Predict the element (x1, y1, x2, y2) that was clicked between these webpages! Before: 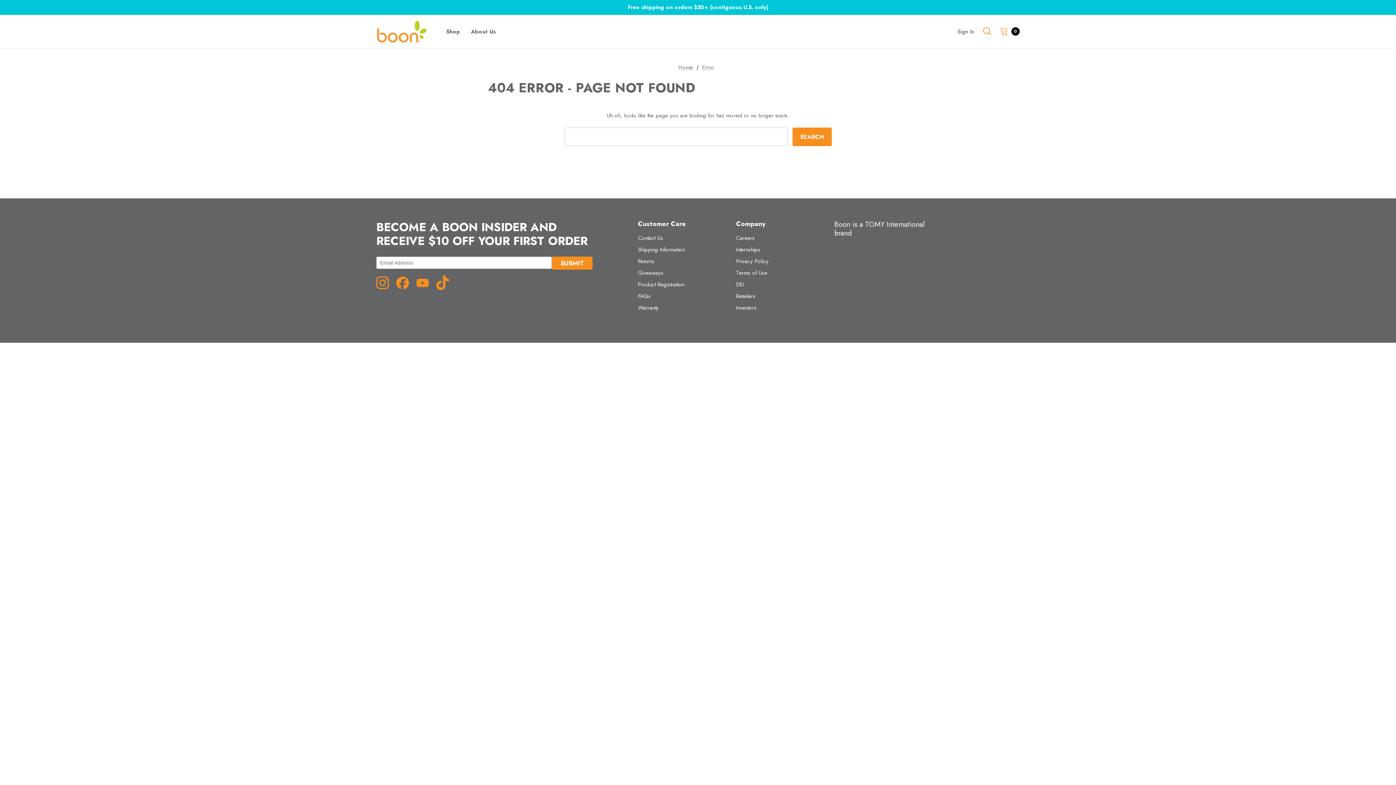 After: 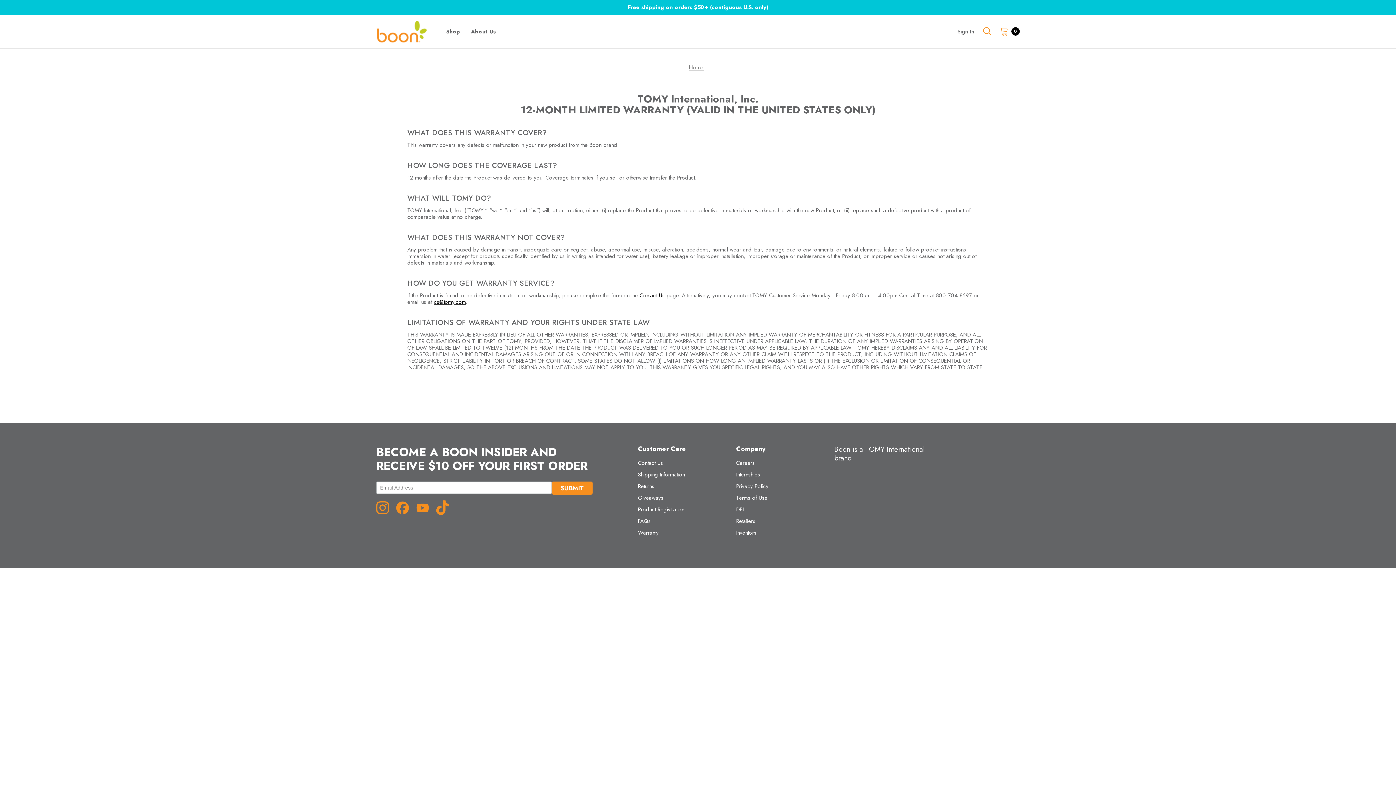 Action: bbox: (638, 302, 658, 313) label: Warranty